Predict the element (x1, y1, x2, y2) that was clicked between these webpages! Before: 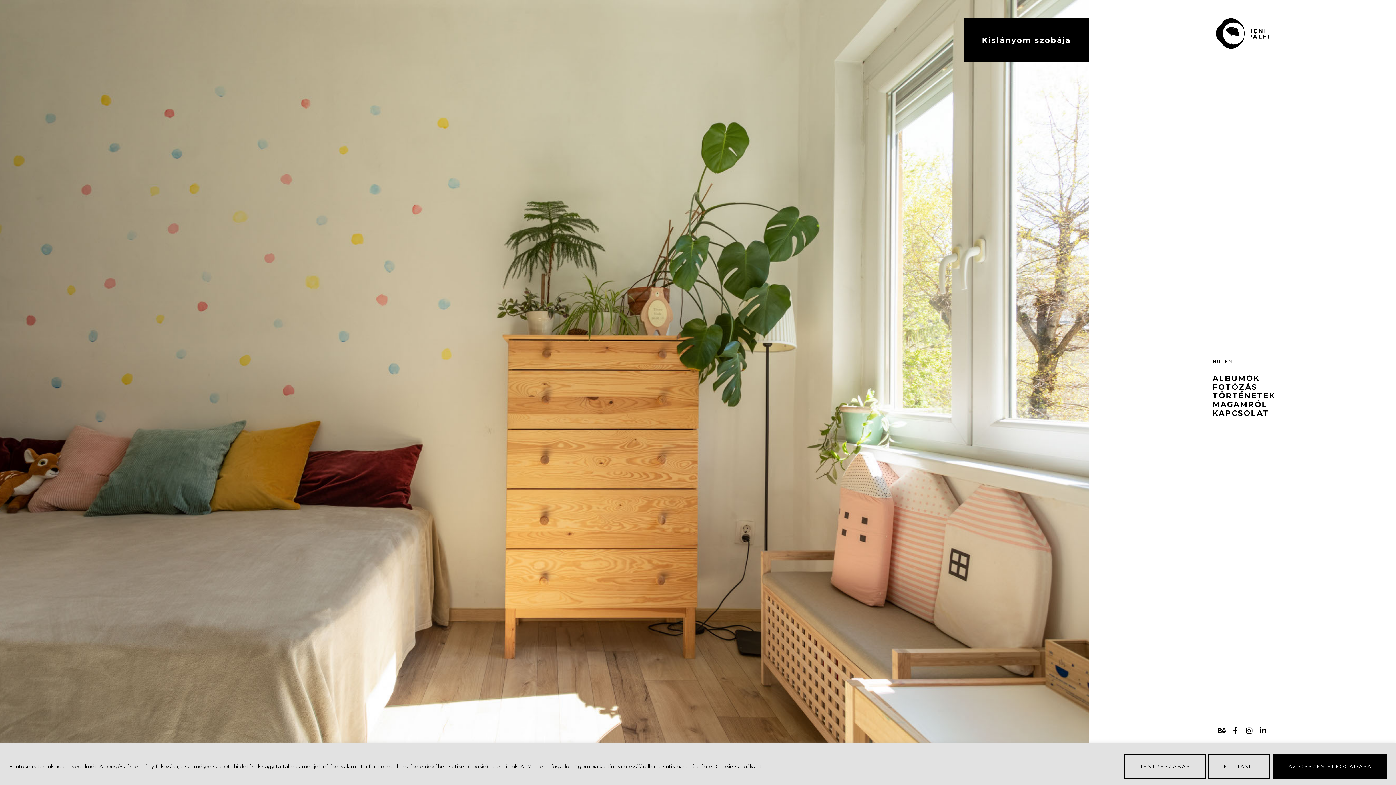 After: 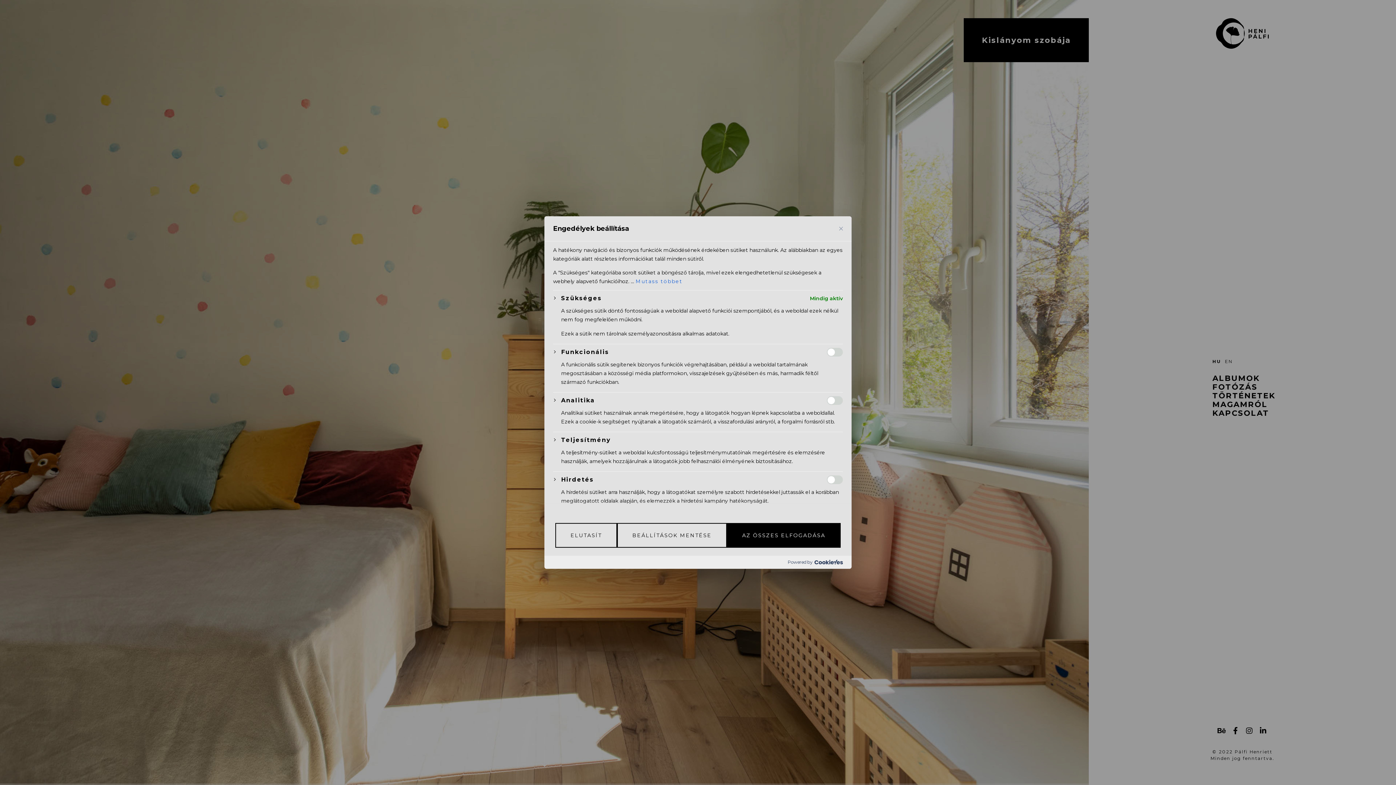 Action: label: Testreszabás bbox: (1124, 754, 1205, 779)